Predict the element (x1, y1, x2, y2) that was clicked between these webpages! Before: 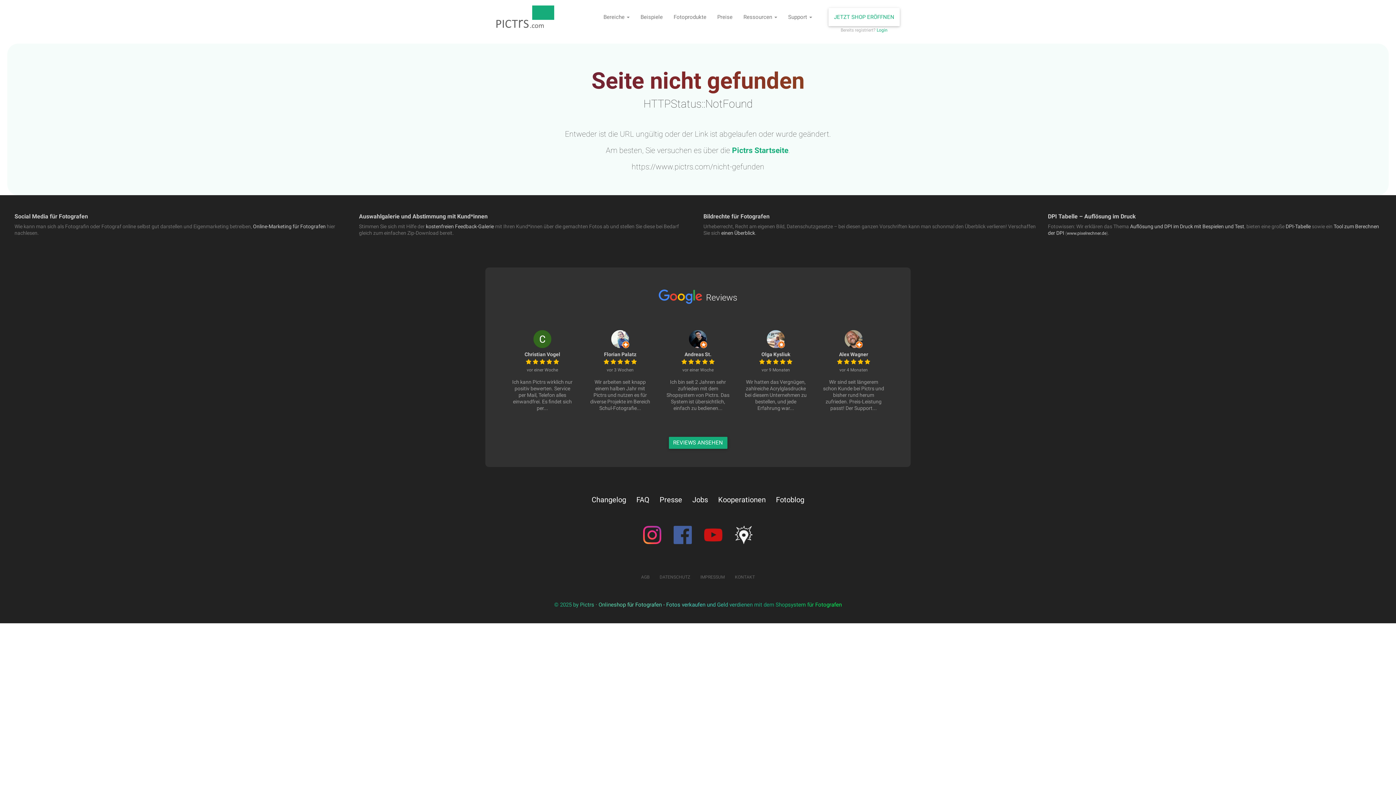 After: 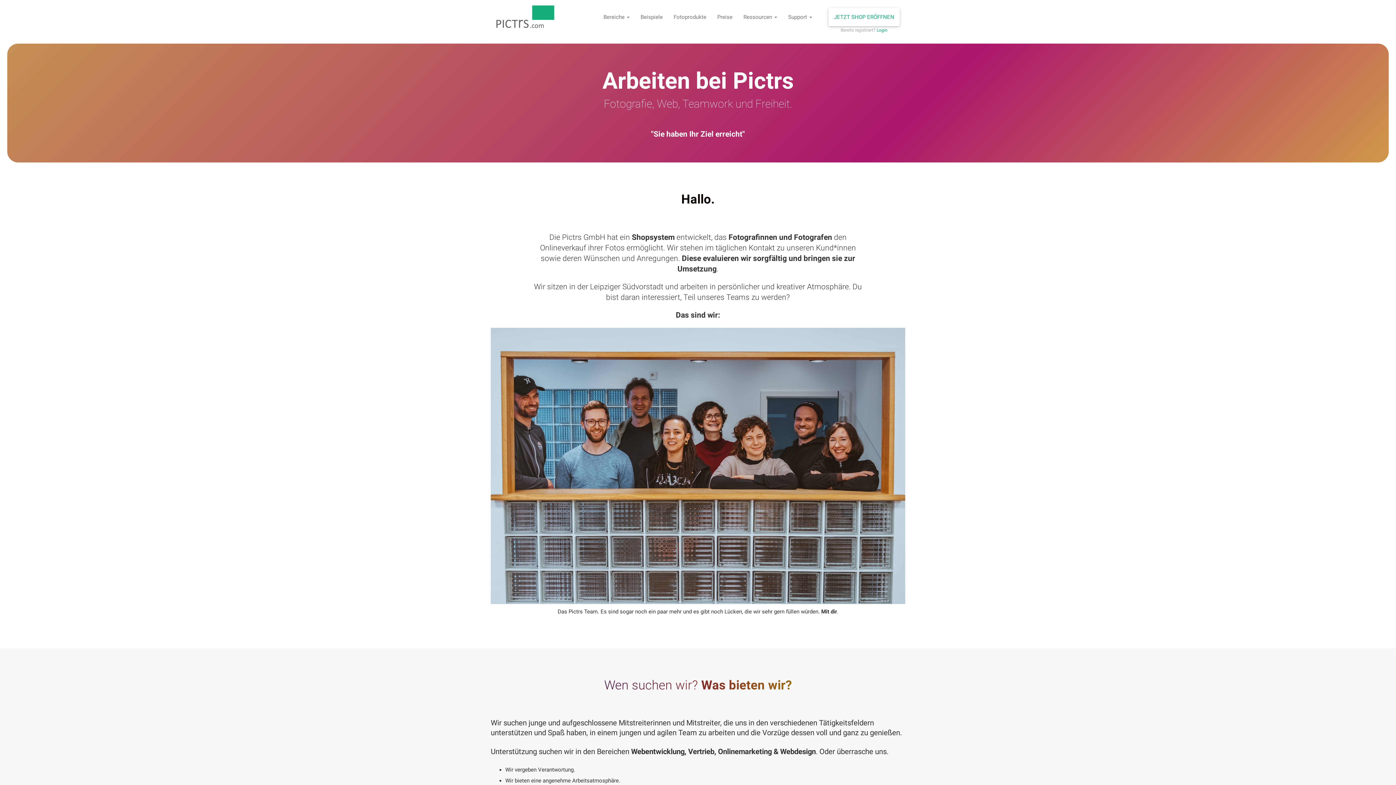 Action: bbox: (688, 495, 712, 504) label: Jobs